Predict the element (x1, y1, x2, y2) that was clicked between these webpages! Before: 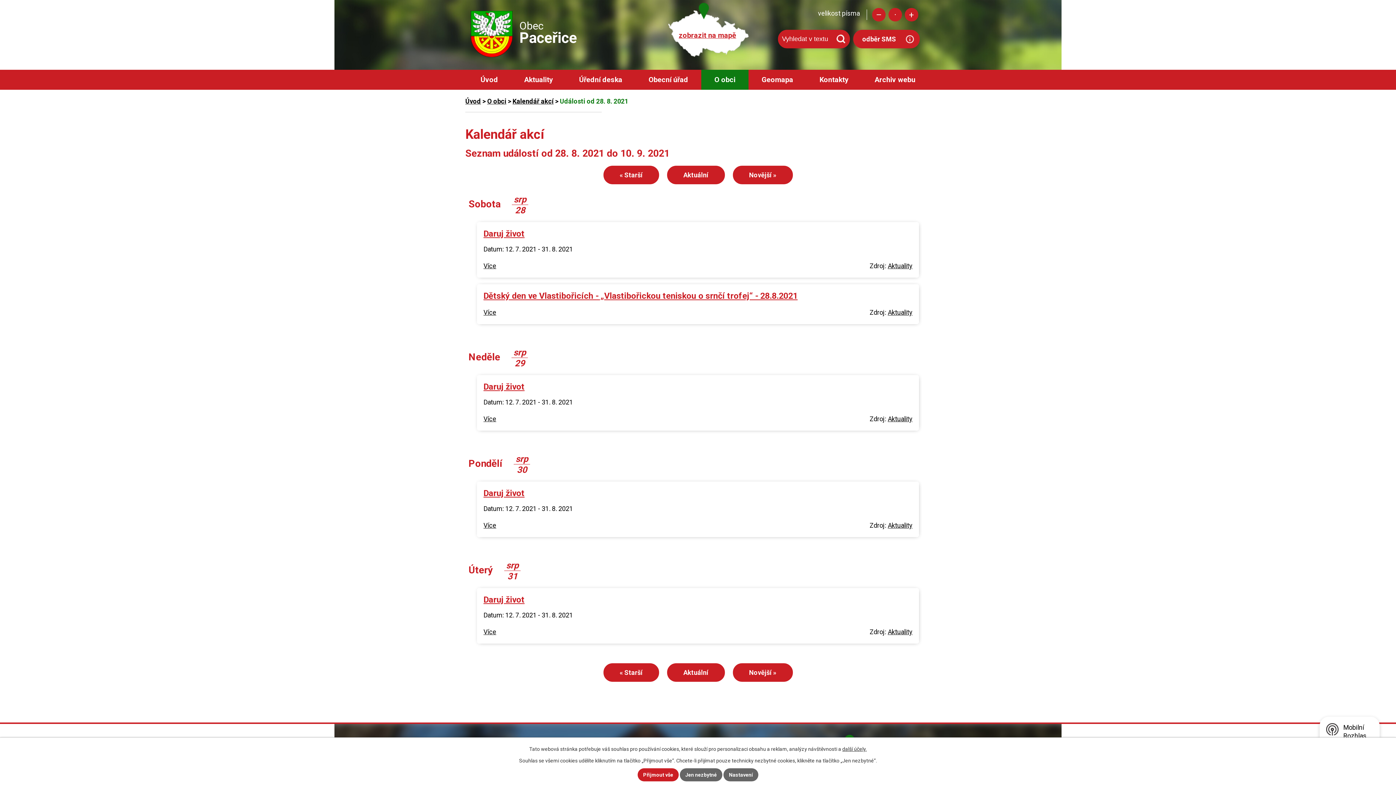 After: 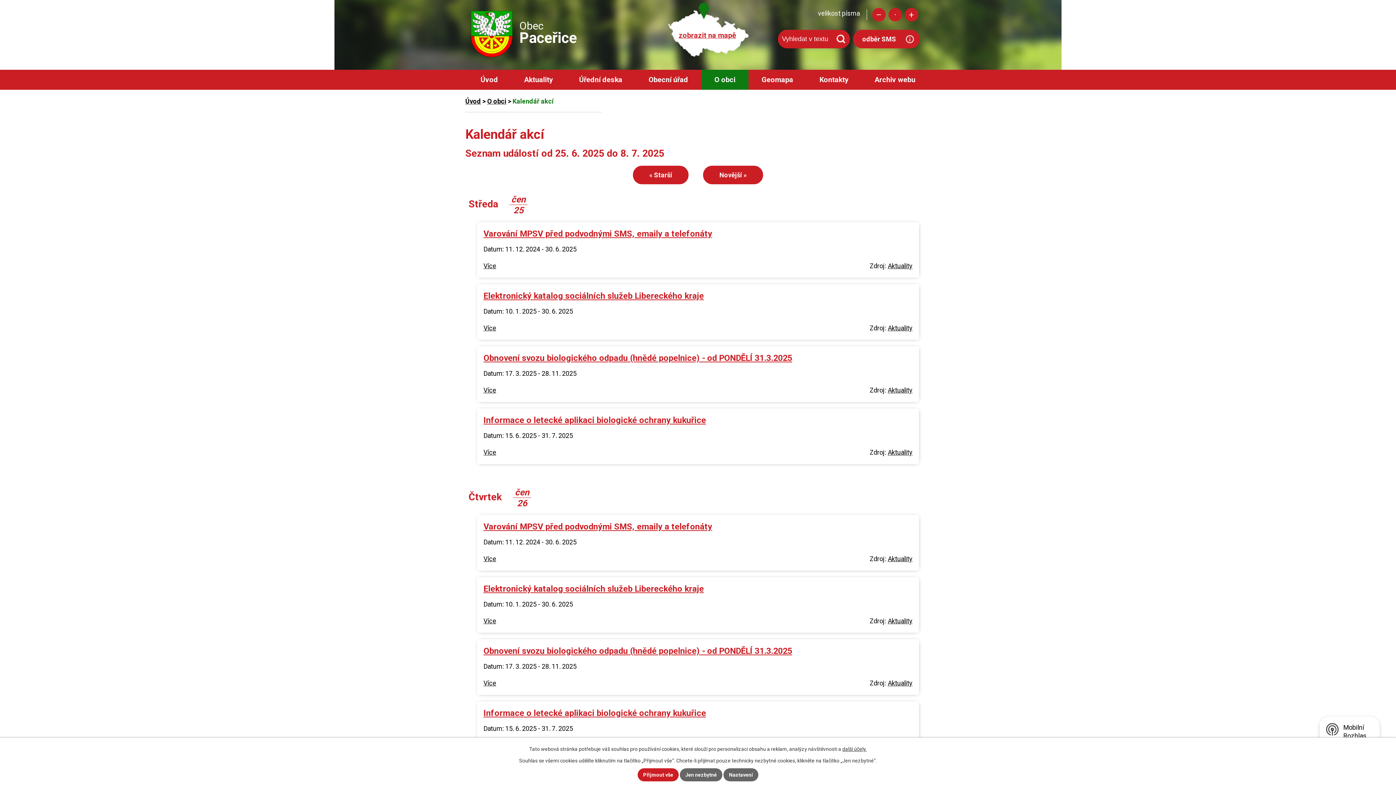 Action: label: Kalendář akcí bbox: (512, 97, 553, 105)